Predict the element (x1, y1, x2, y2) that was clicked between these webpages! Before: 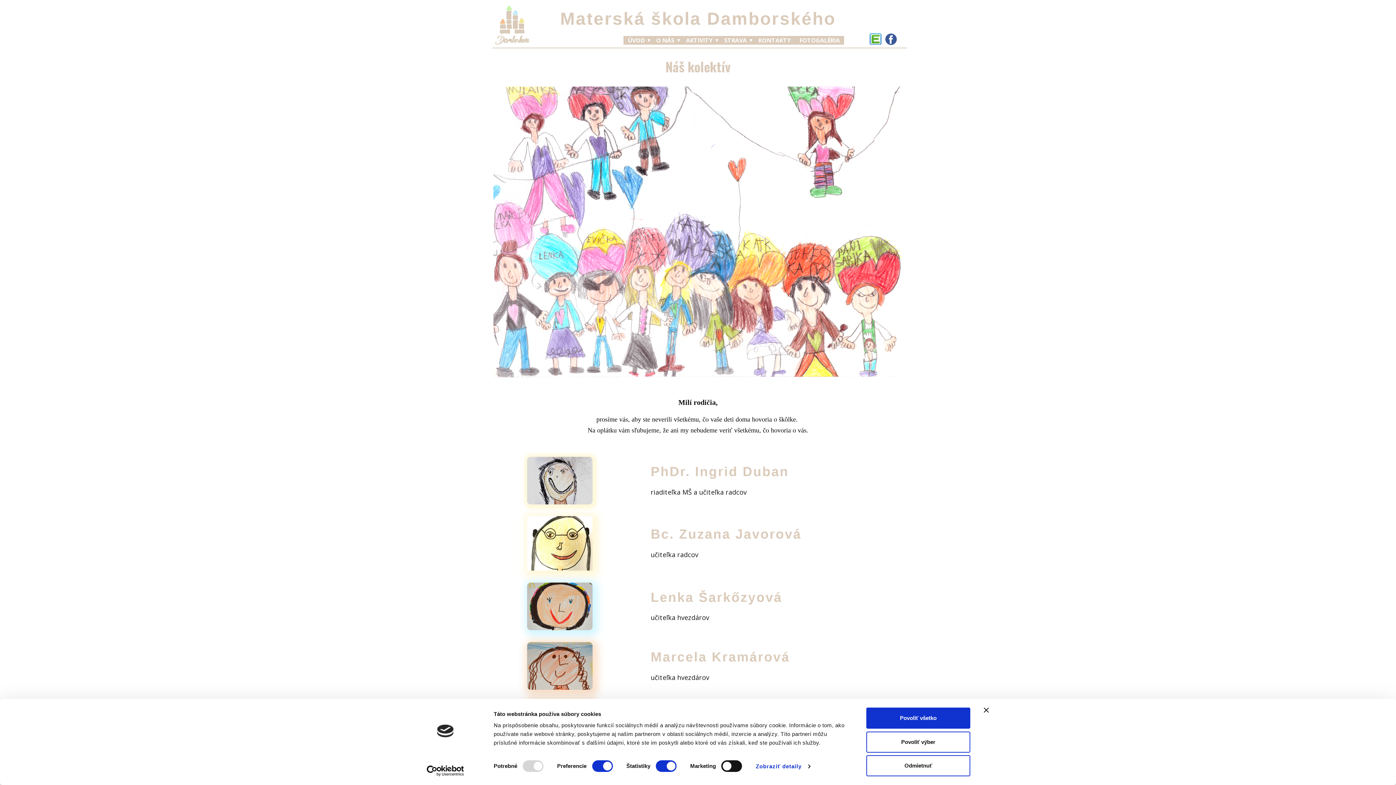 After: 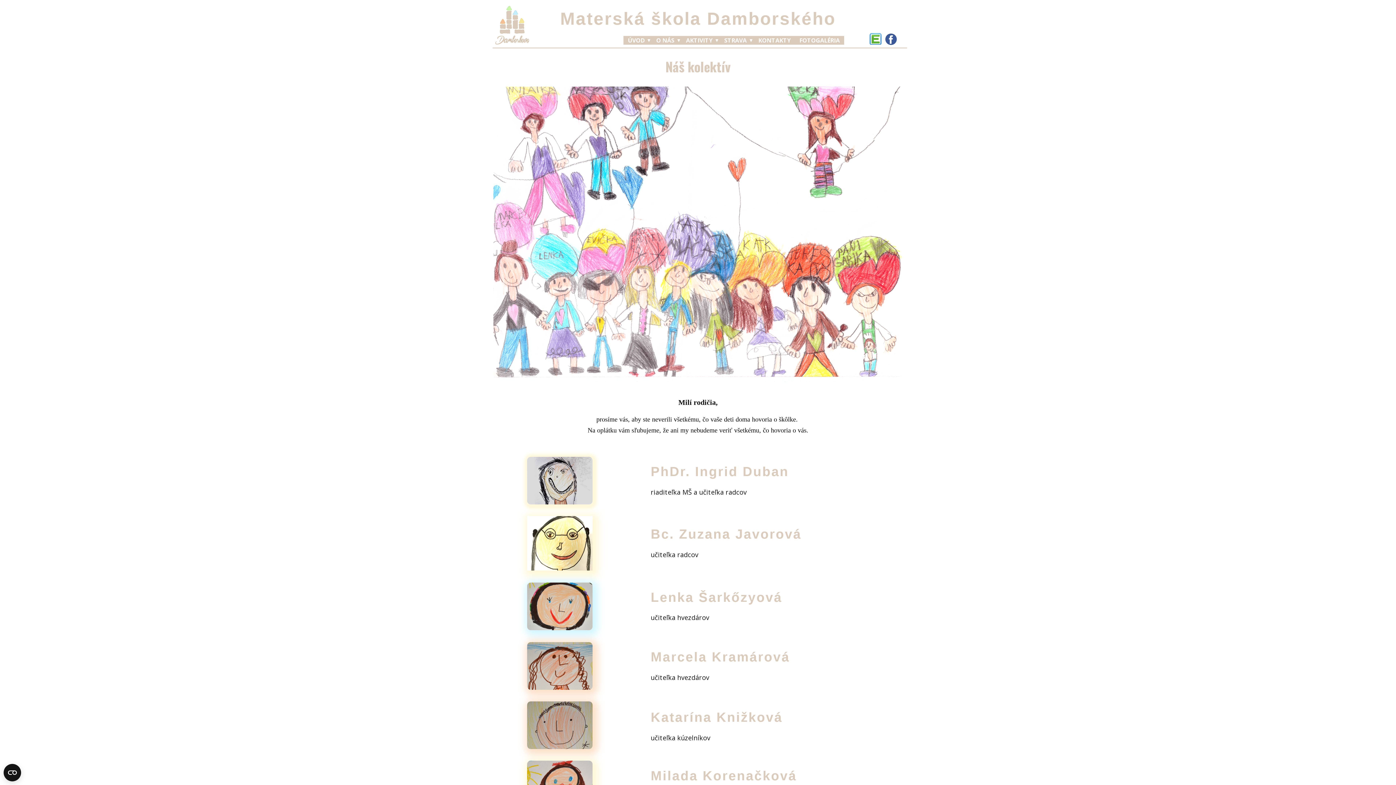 Action: label: Zavrieť banner bbox: (984, 708, 989, 713)